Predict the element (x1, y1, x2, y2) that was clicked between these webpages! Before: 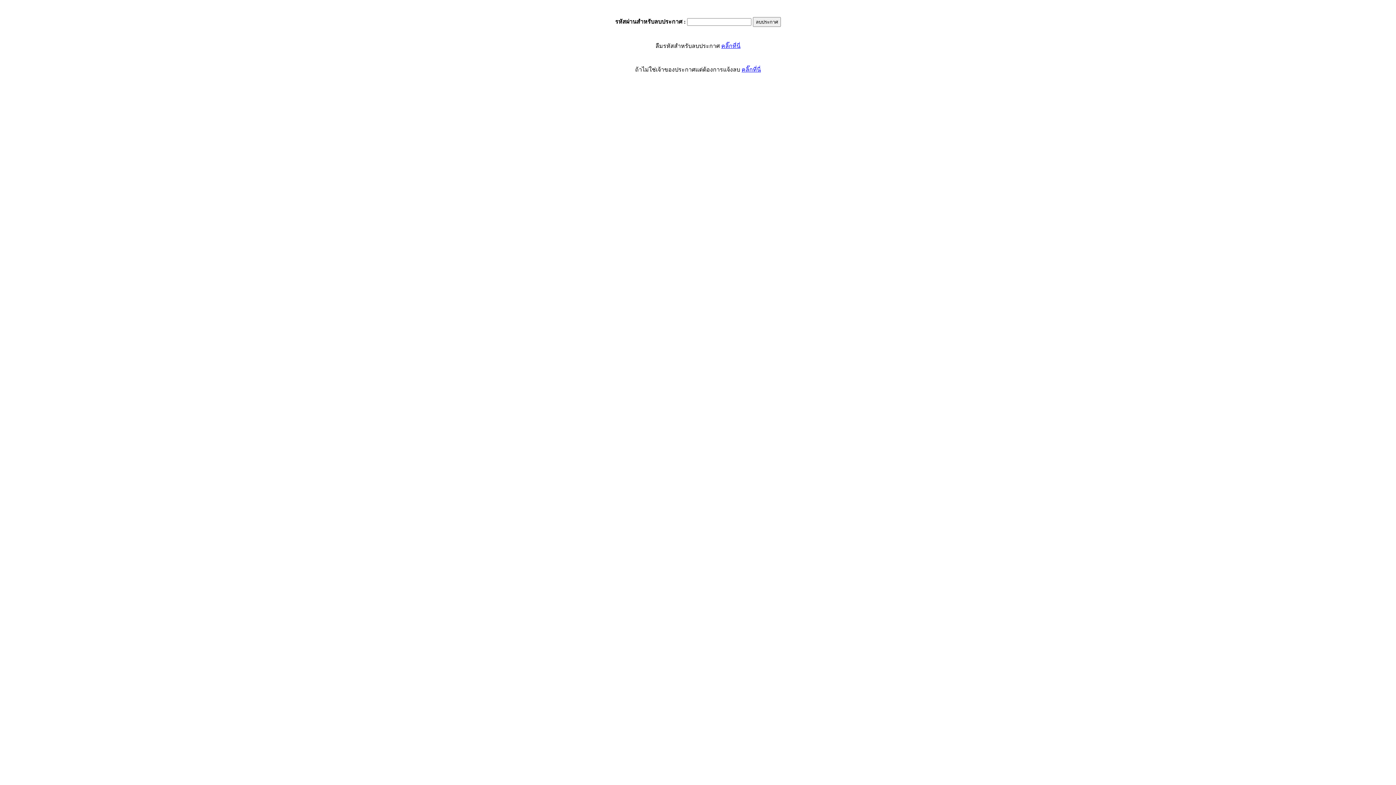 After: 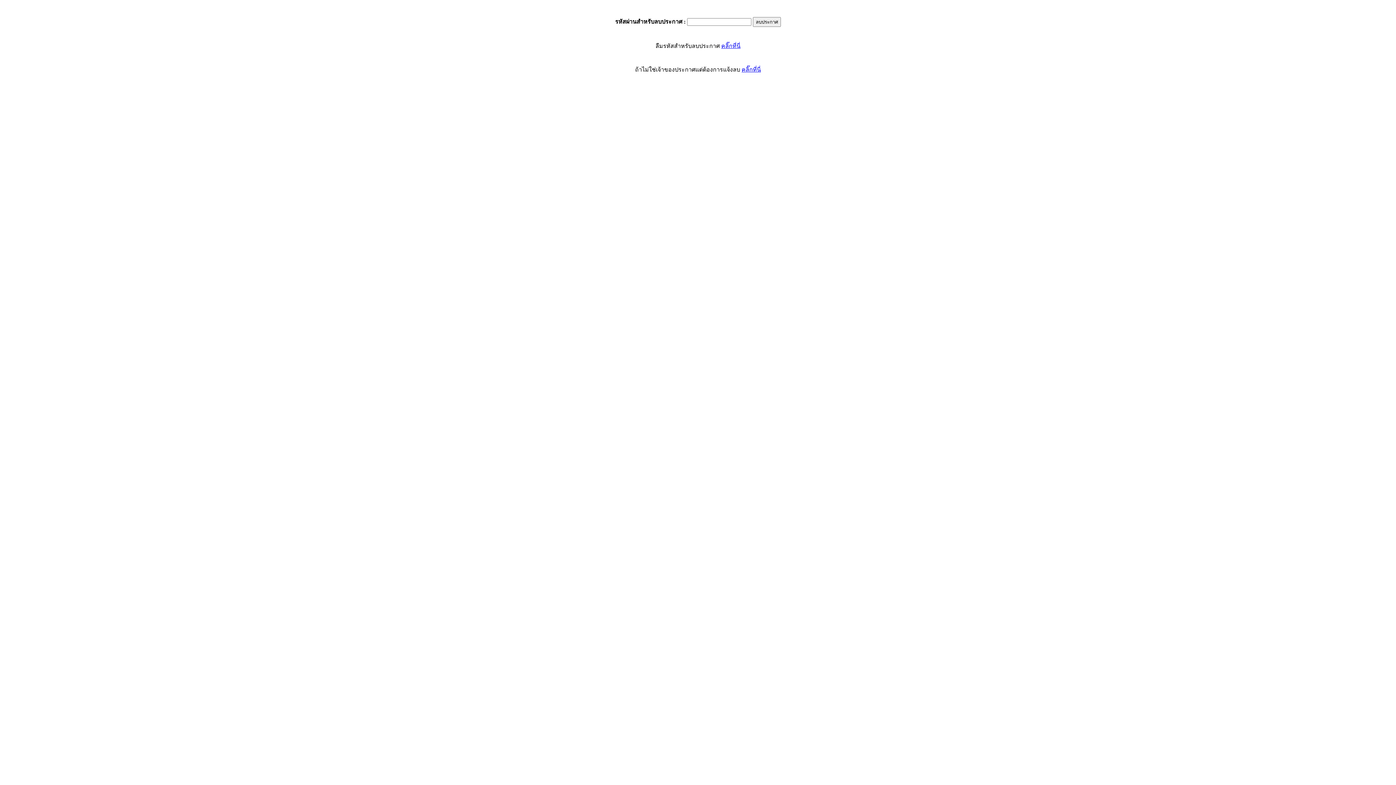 Action: bbox: (741, 66, 761, 72) label: คลิ๊กที่นี่